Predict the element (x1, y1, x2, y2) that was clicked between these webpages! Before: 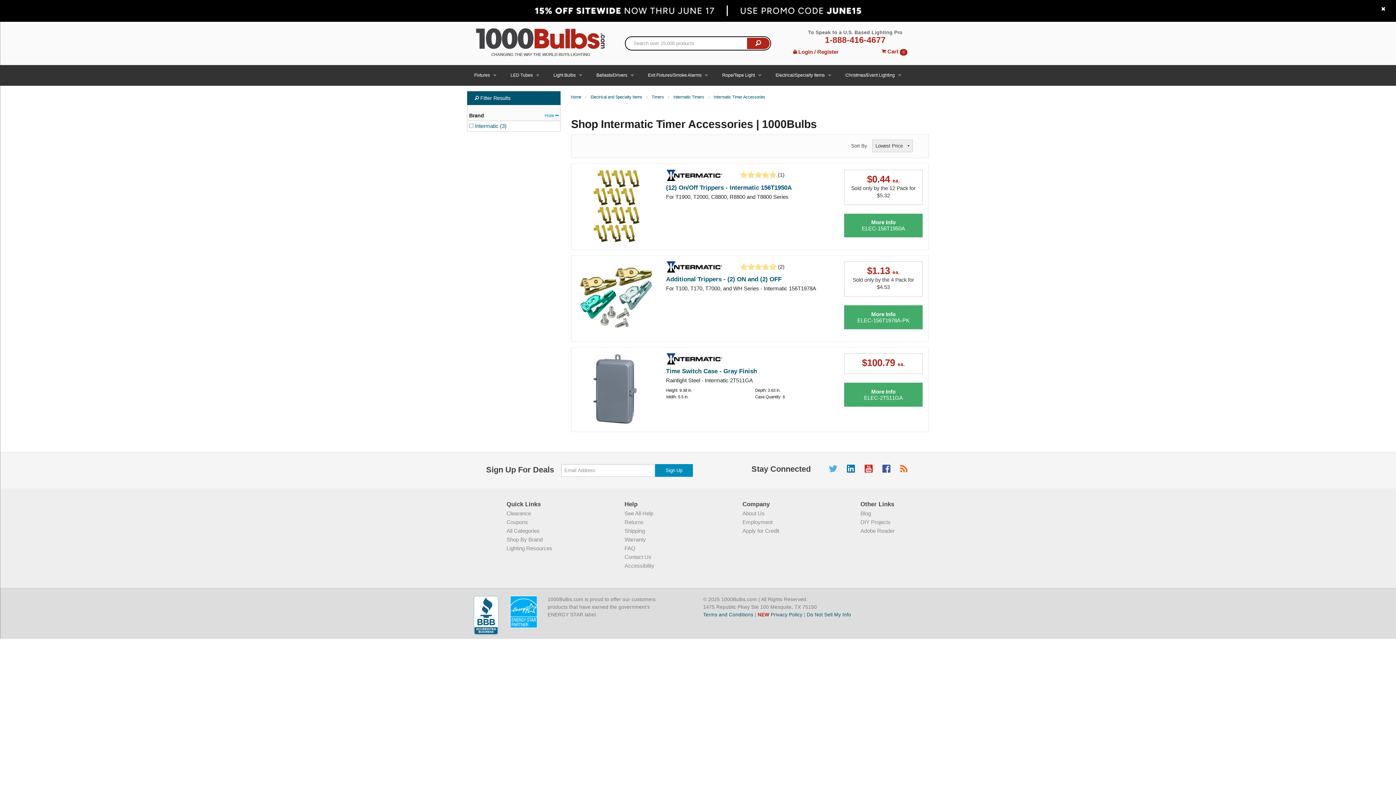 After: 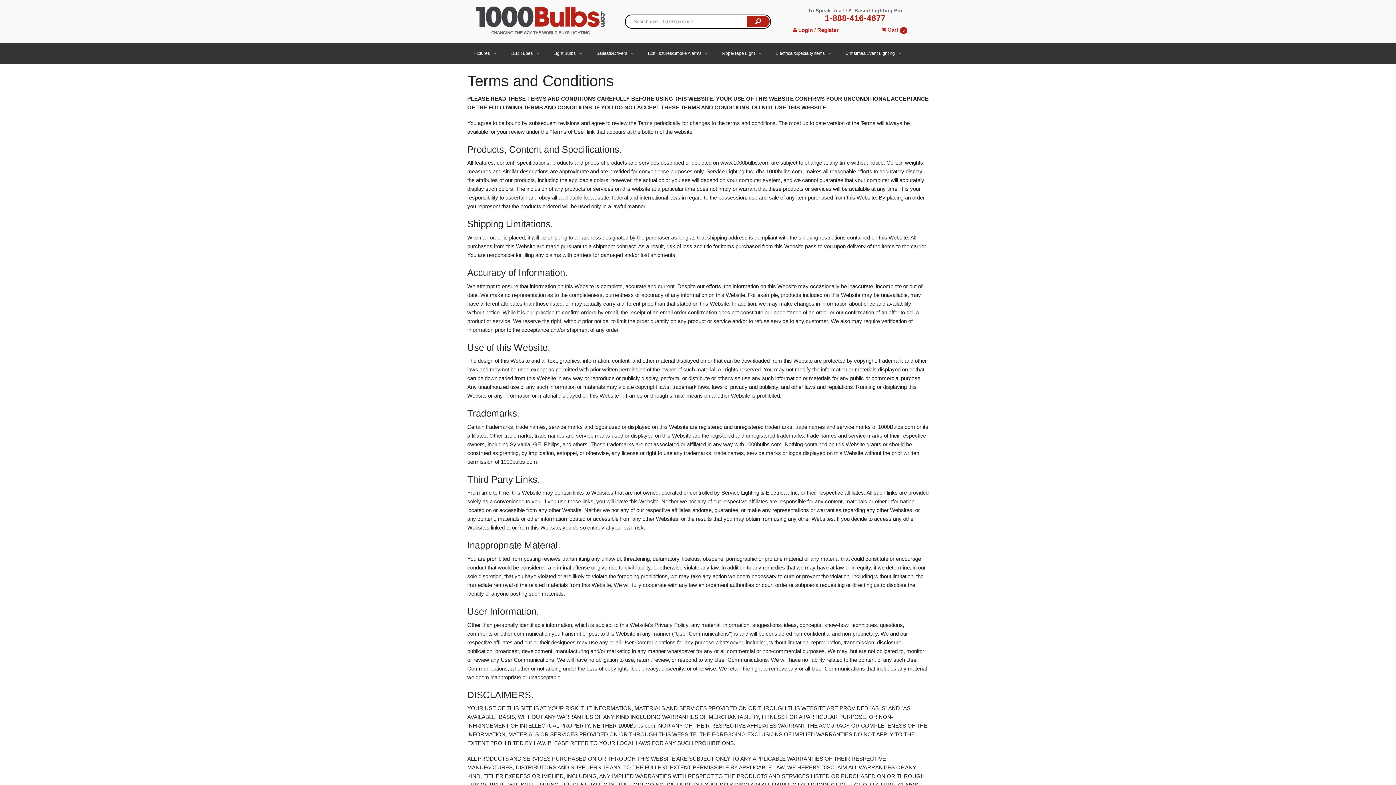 Action: label: Terms and Conditions bbox: (703, 612, 753, 617)